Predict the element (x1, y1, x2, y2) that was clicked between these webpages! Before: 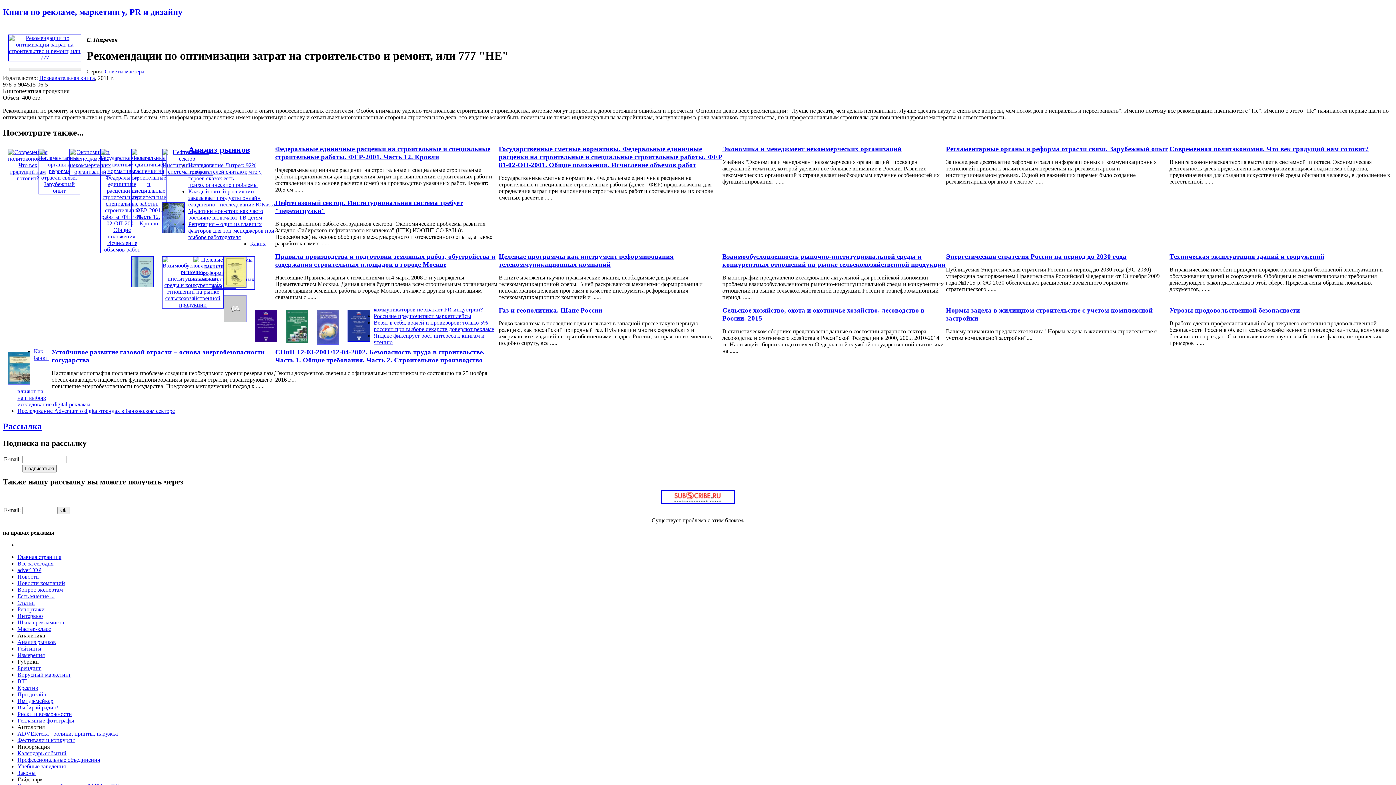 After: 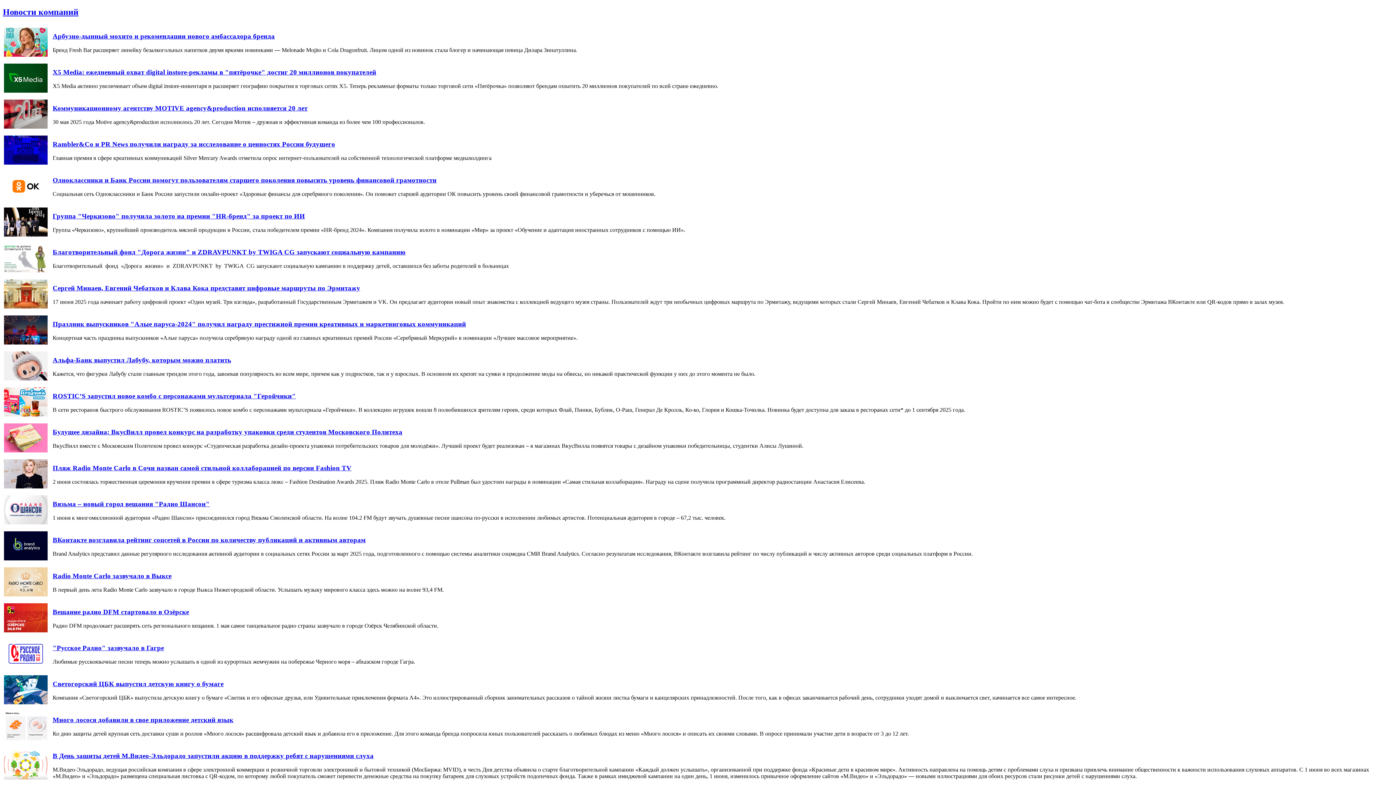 Action: label: Новости компаний bbox: (17, 580, 65, 586)